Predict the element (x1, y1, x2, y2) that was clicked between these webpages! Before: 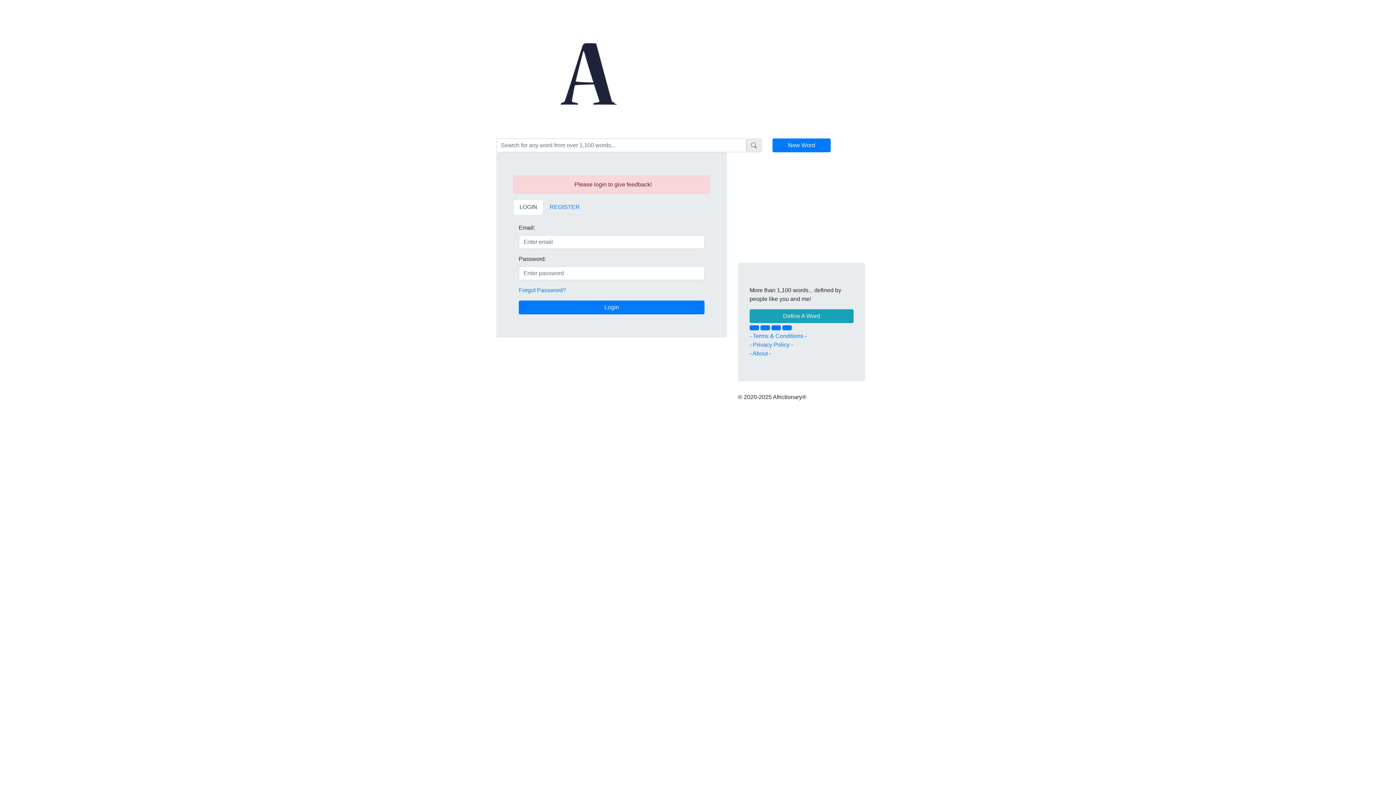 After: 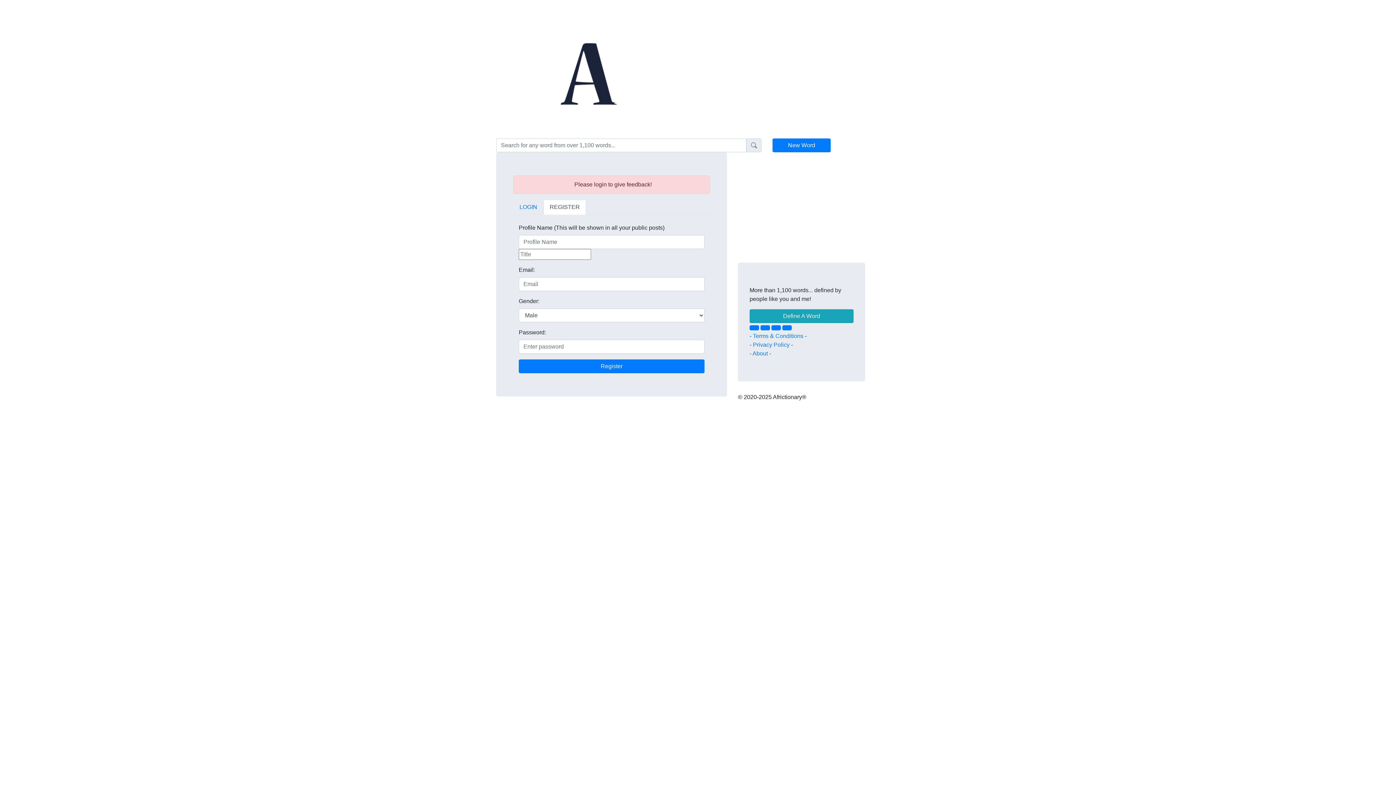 Action: bbox: (543, 199, 586, 214) label: REGISTER